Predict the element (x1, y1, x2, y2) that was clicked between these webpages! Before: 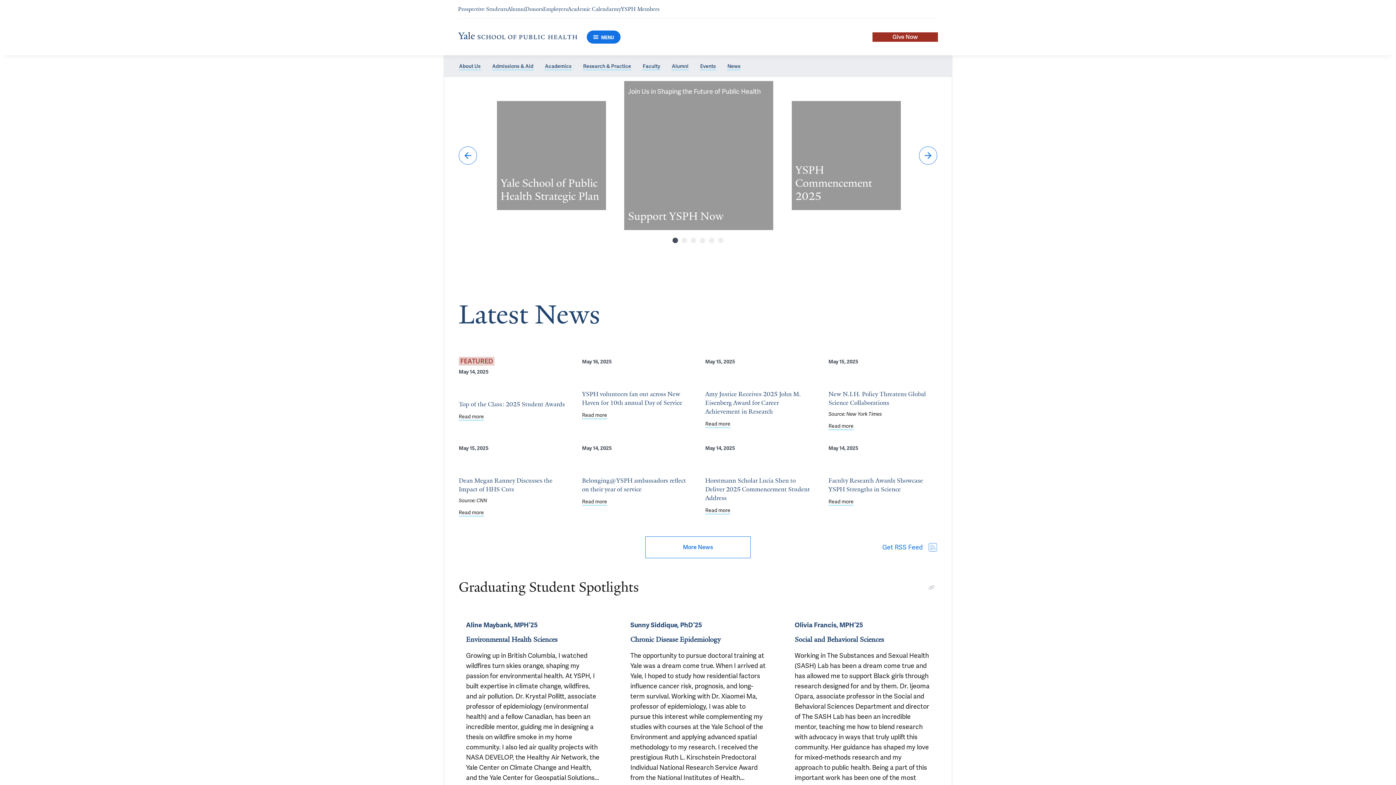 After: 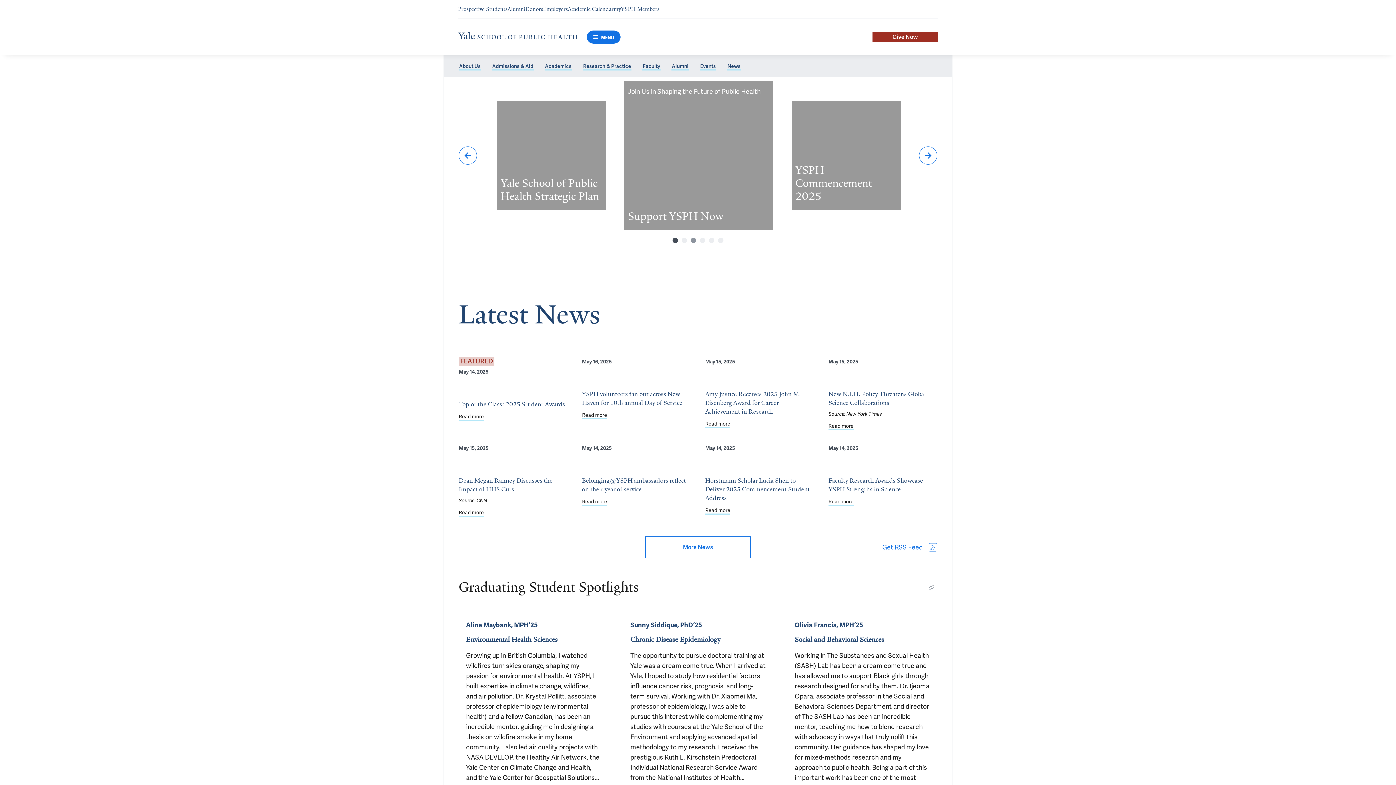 Action: bbox: (690, 237, 696, 243) label: Select slide 3